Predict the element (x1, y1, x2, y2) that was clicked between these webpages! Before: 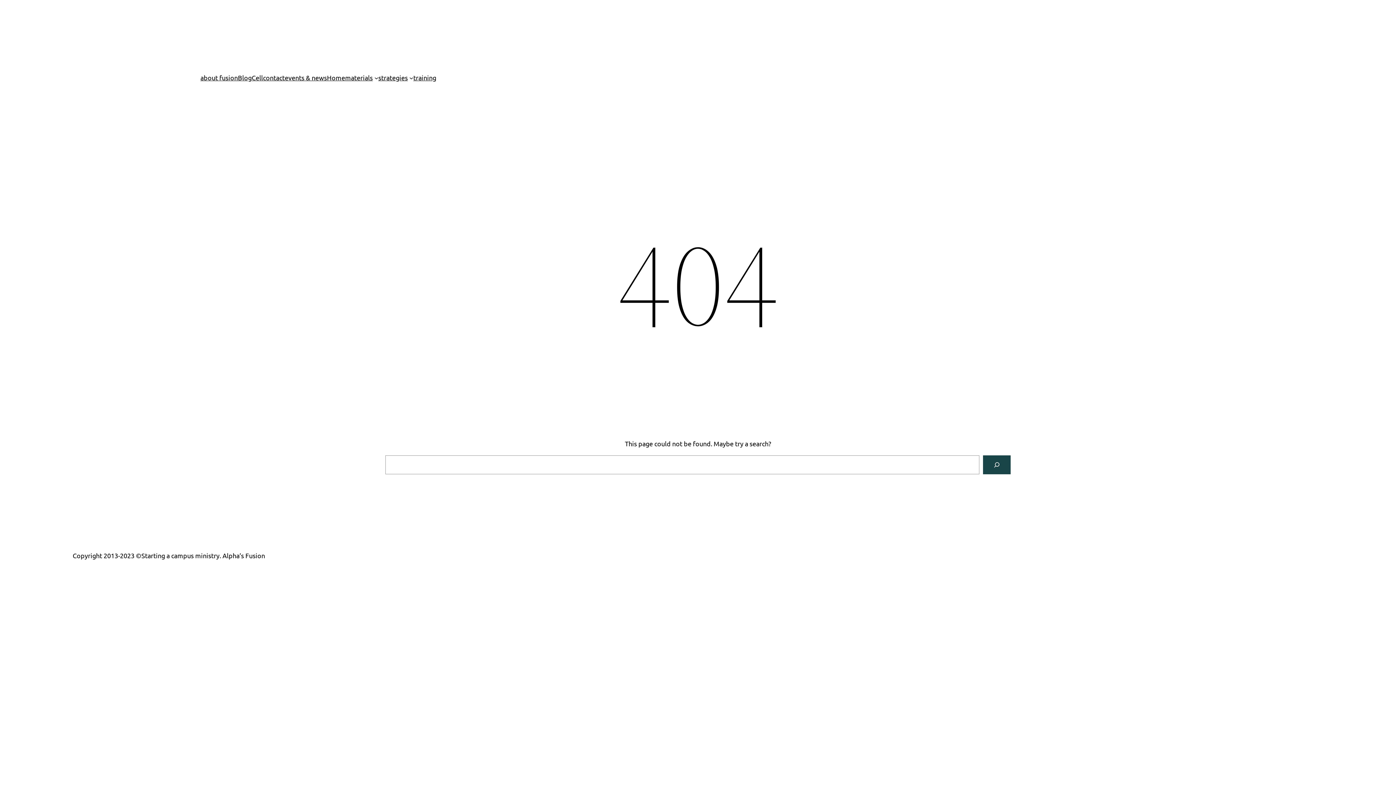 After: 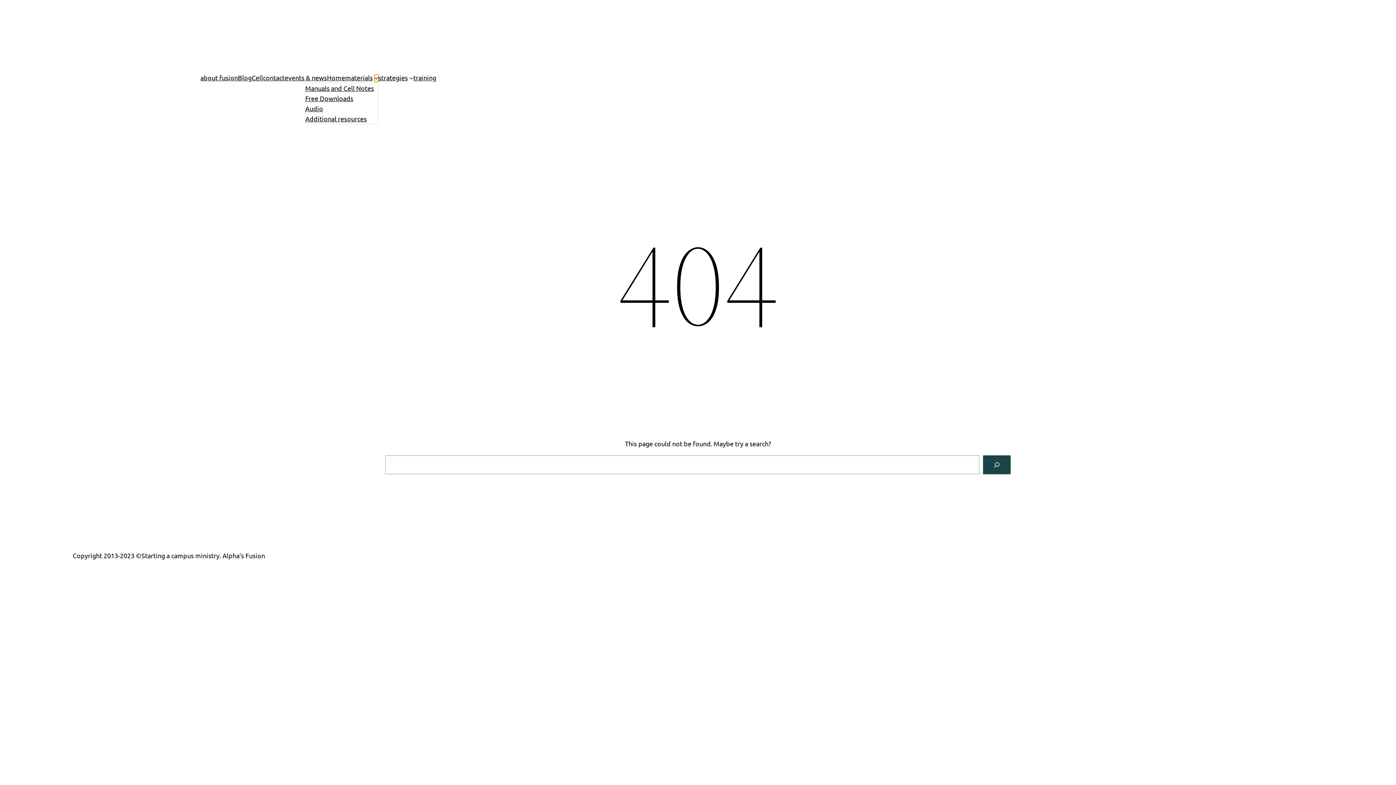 Action: label: materials submenu bbox: (374, 75, 378, 79)